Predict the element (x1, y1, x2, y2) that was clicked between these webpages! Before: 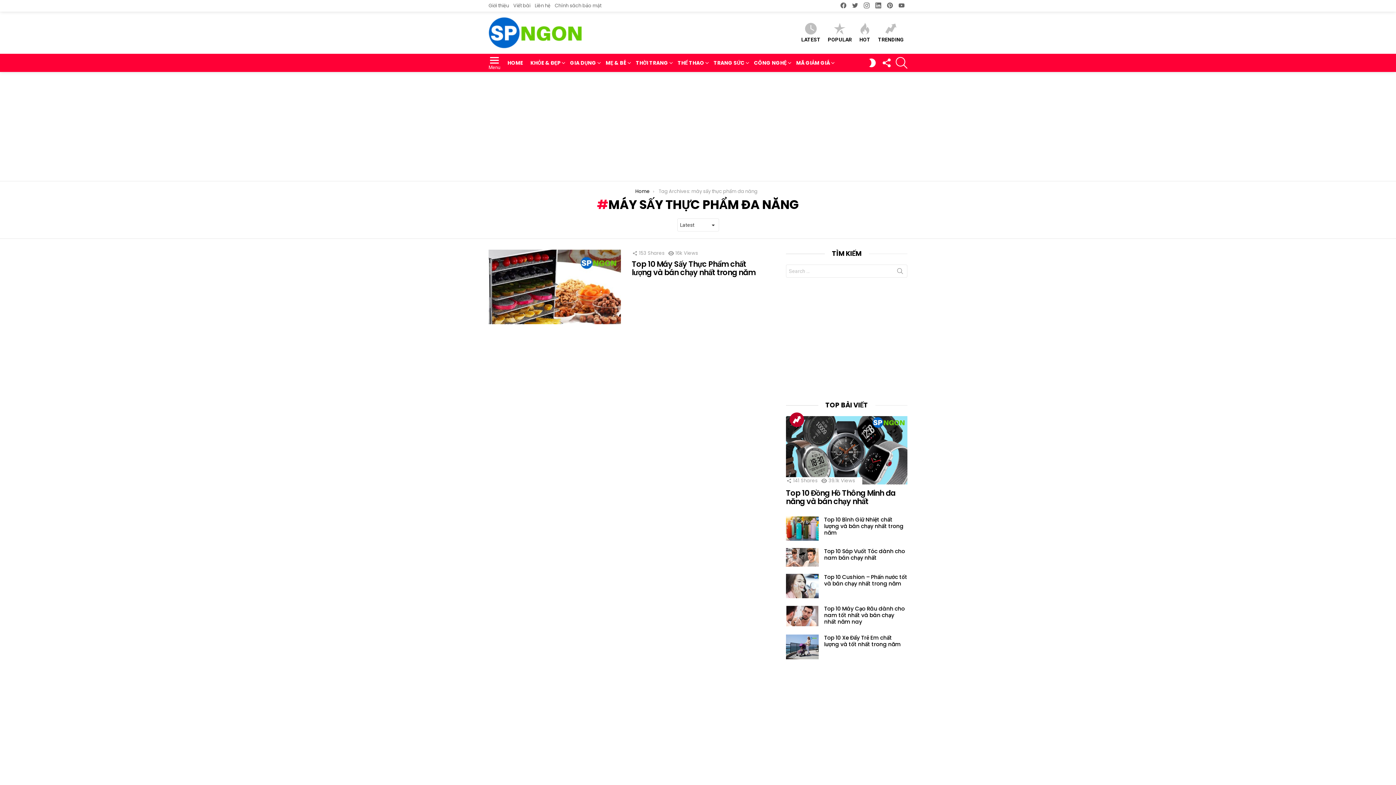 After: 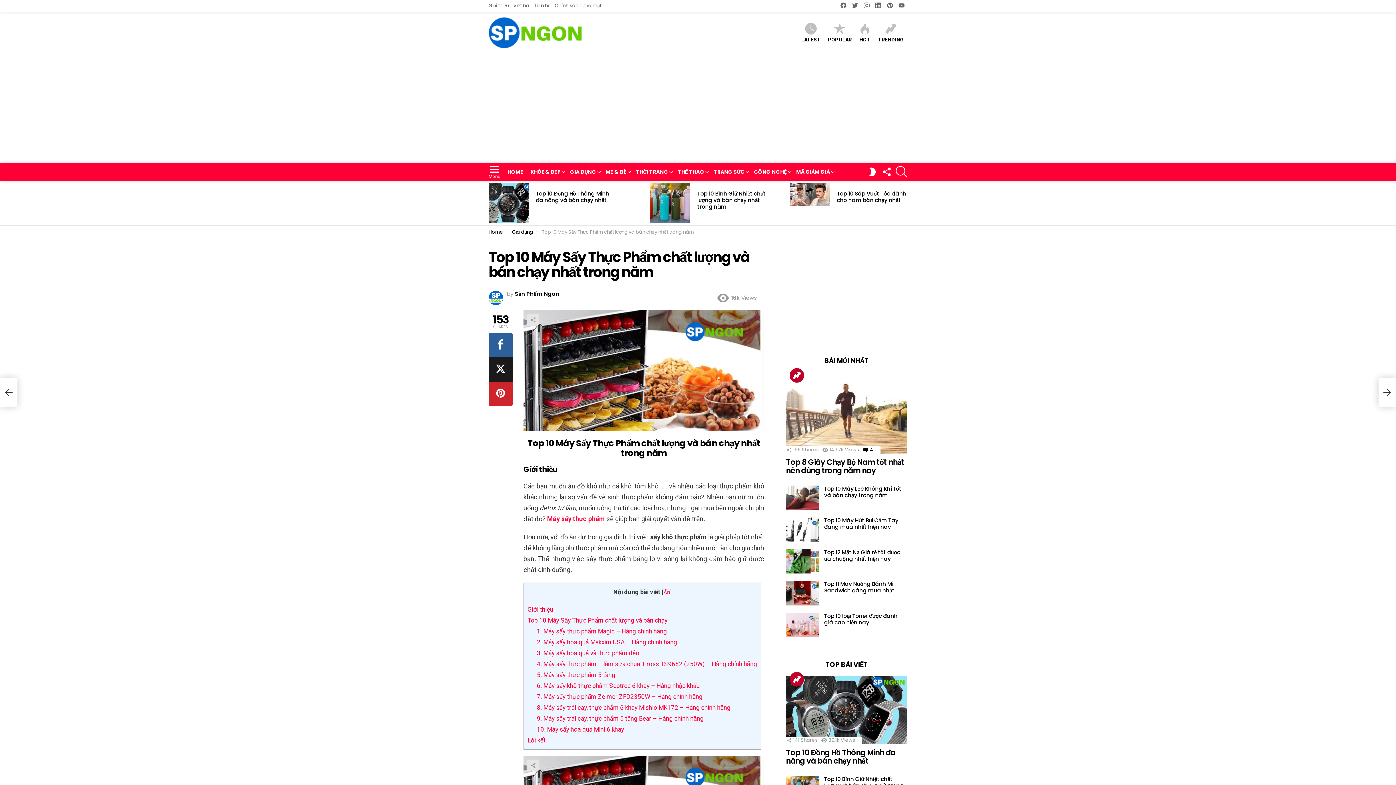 Action: bbox: (488, 249, 621, 324)